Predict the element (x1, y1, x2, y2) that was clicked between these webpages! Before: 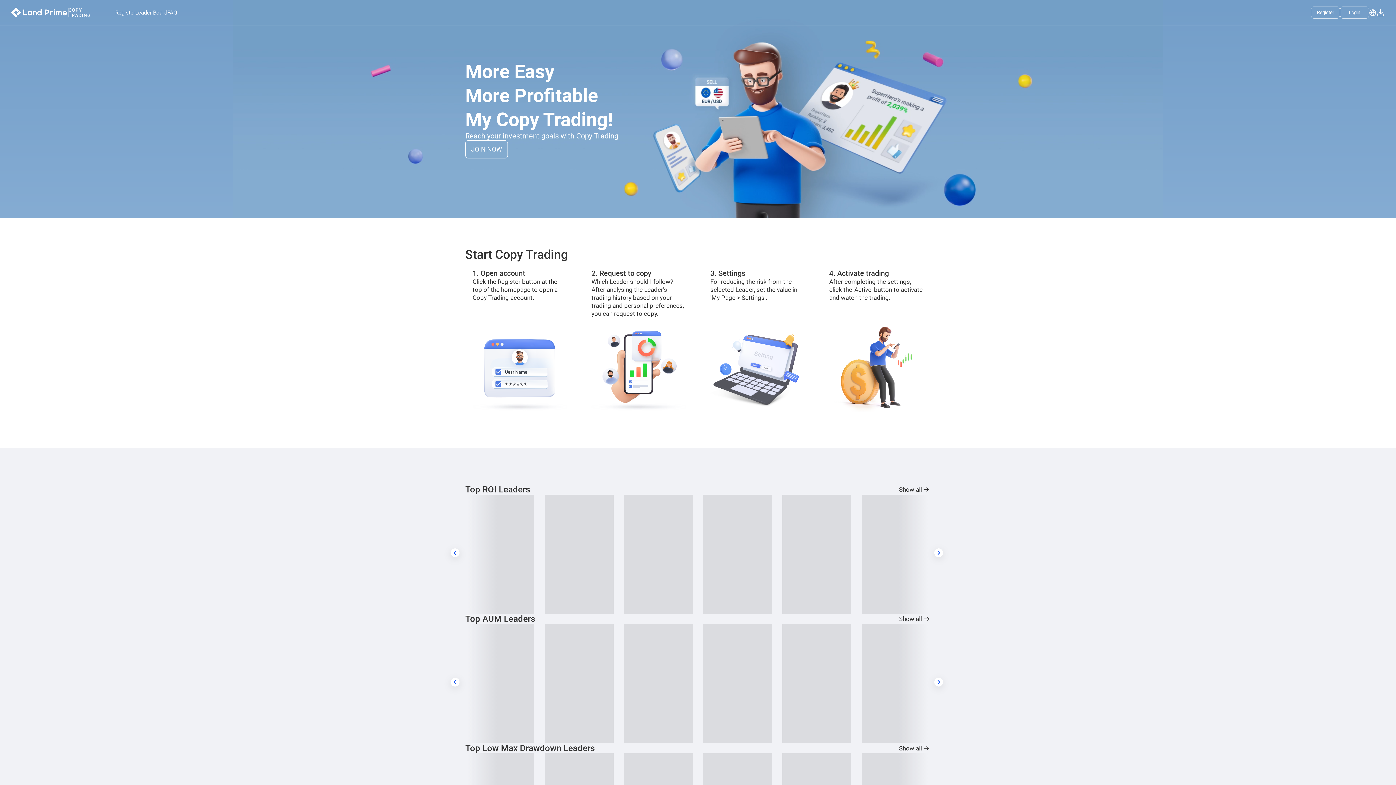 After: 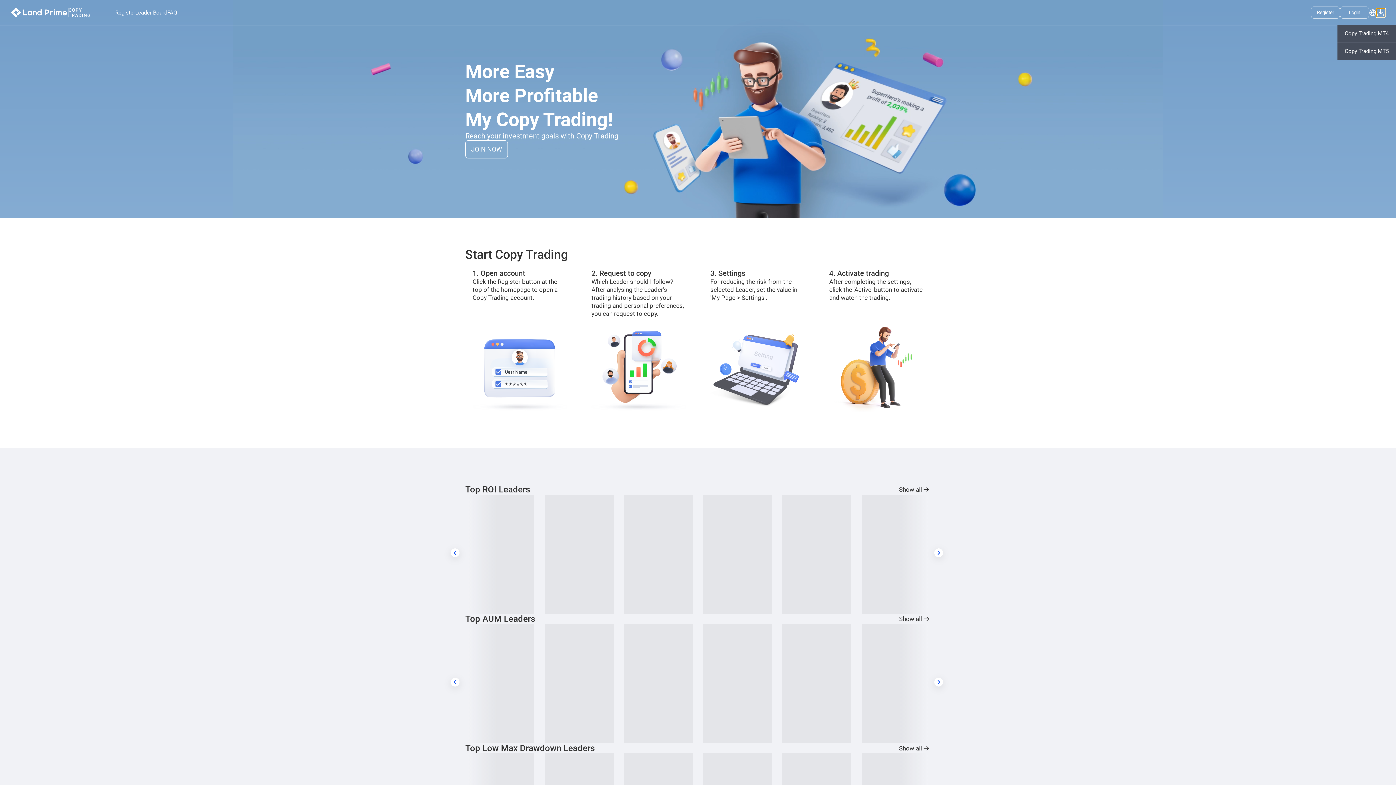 Action: bbox: (1376, 8, 1385, 16)